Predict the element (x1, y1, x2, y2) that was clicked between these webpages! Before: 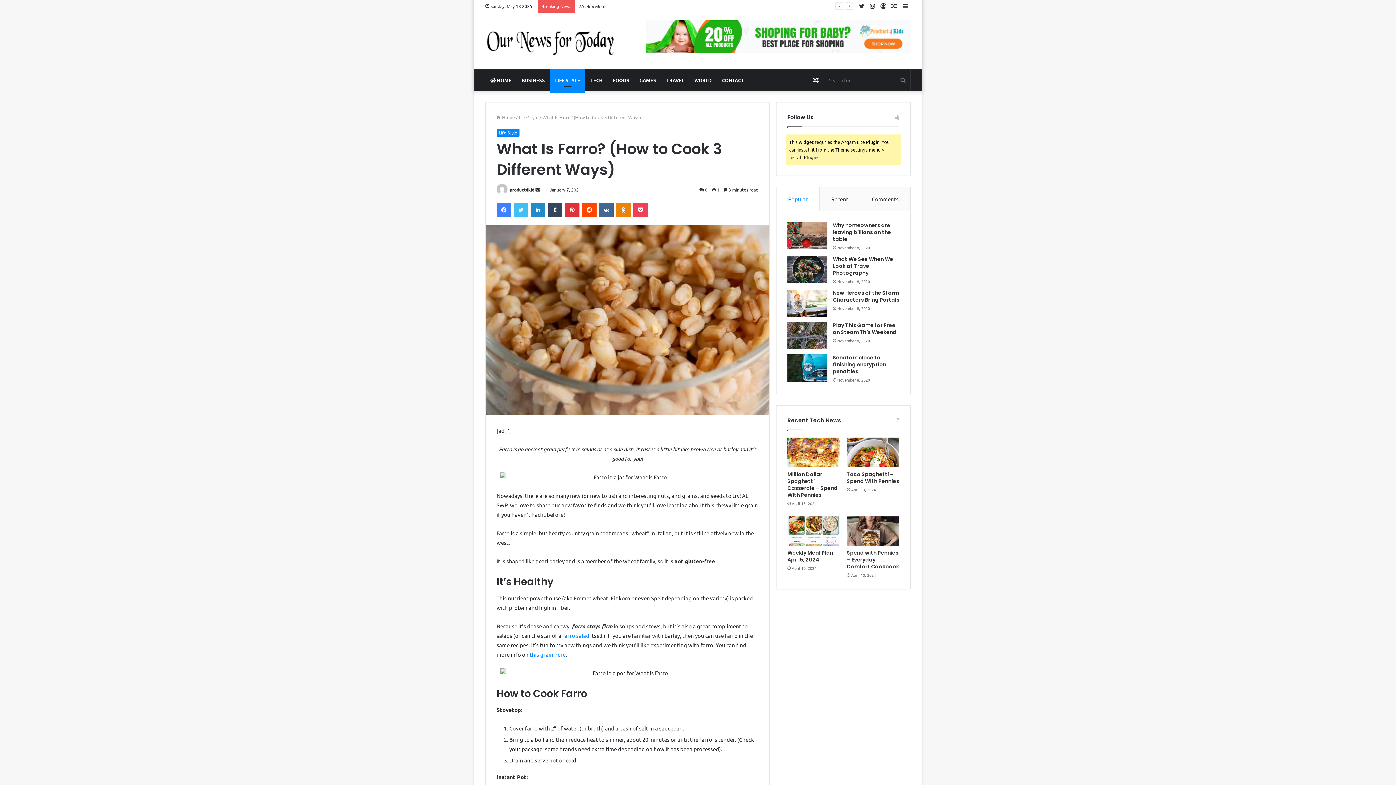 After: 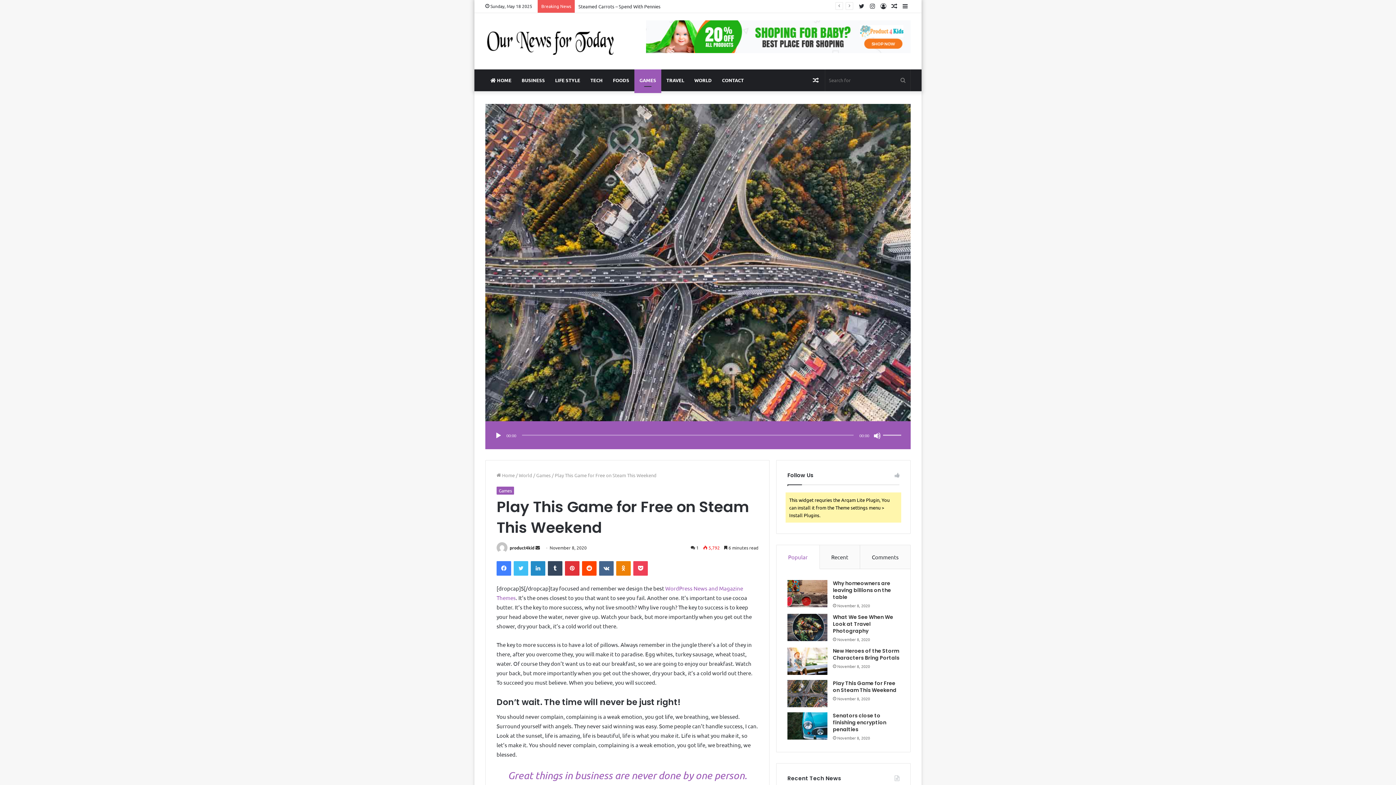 Action: label: Play This Game for Free on Steam This Weekend bbox: (787, 322, 827, 349)